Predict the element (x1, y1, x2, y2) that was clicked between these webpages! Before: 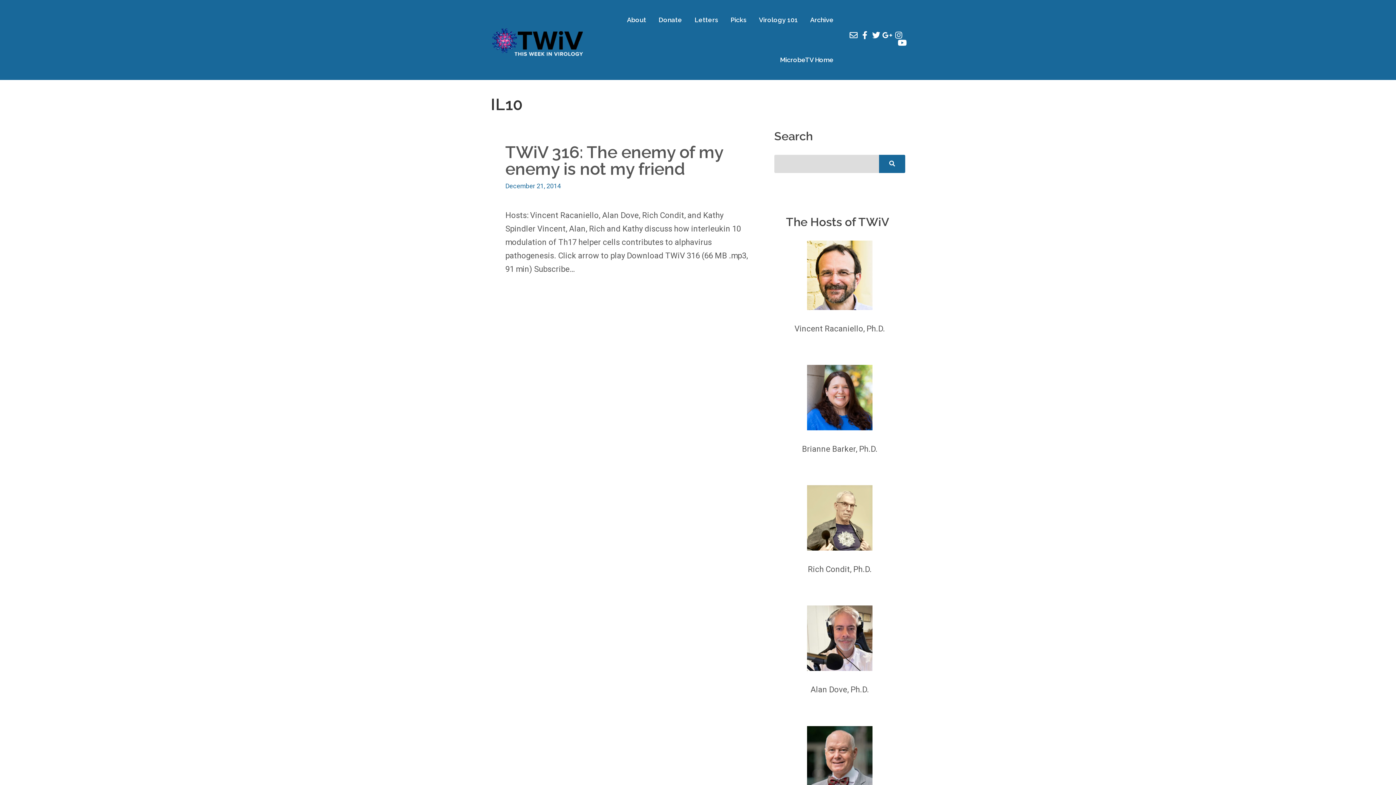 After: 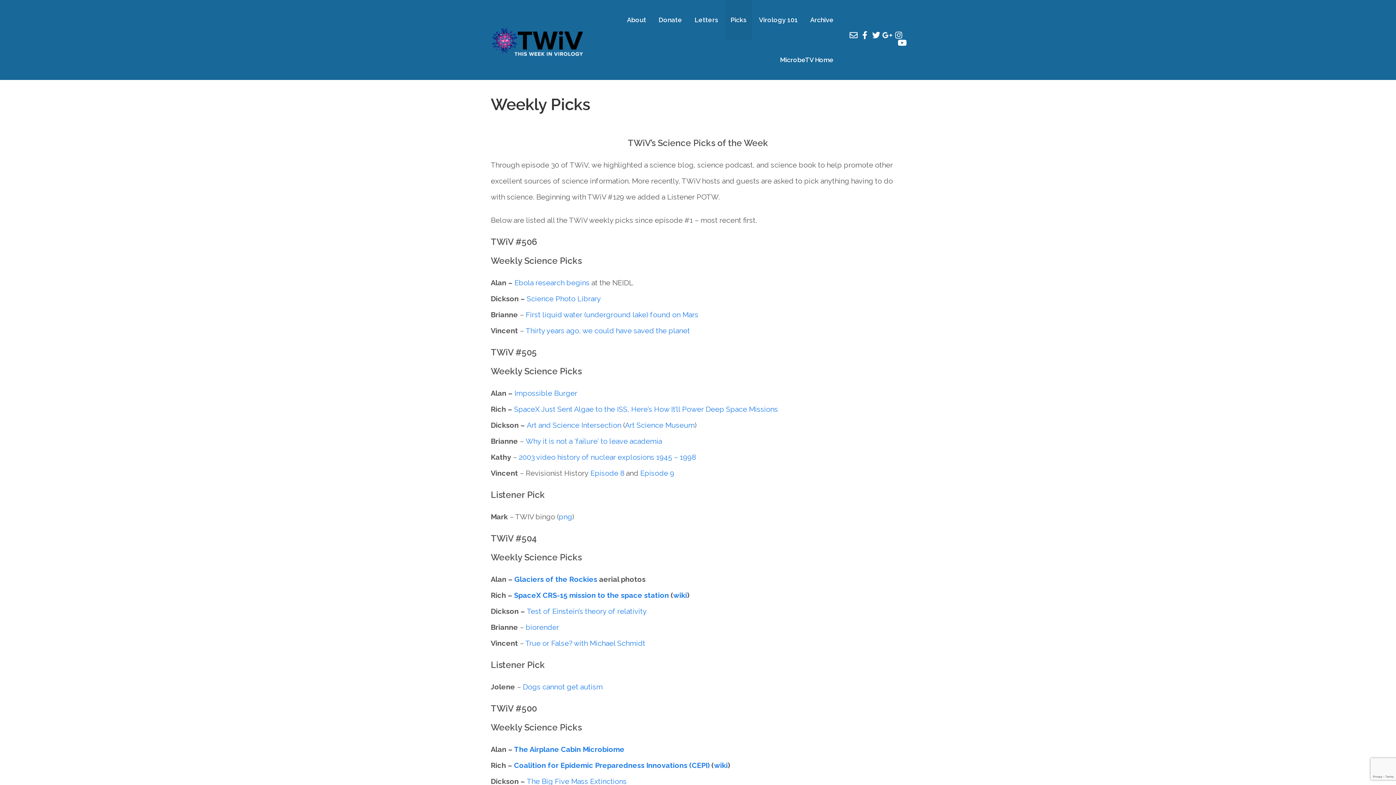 Action: label: Picks bbox: (725, 0, 752, 39)